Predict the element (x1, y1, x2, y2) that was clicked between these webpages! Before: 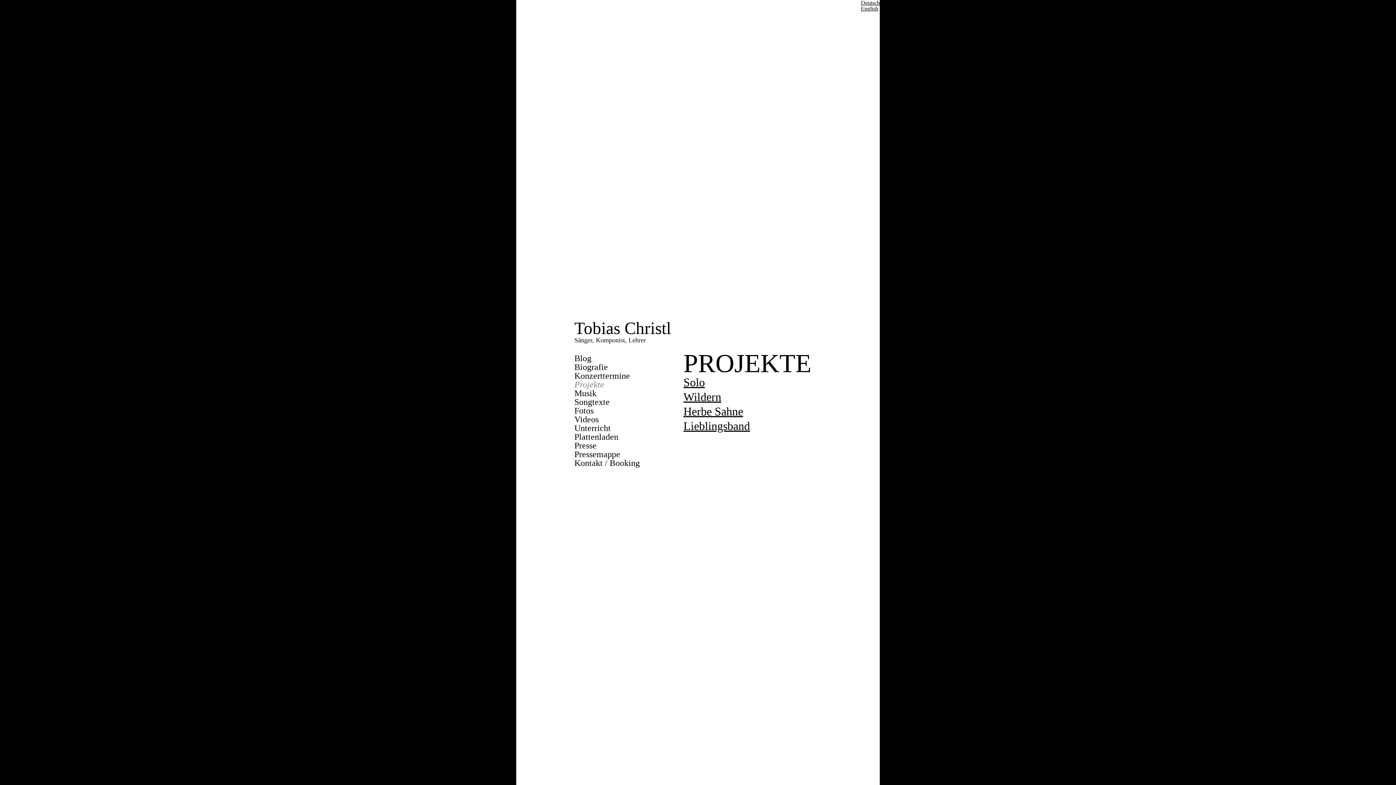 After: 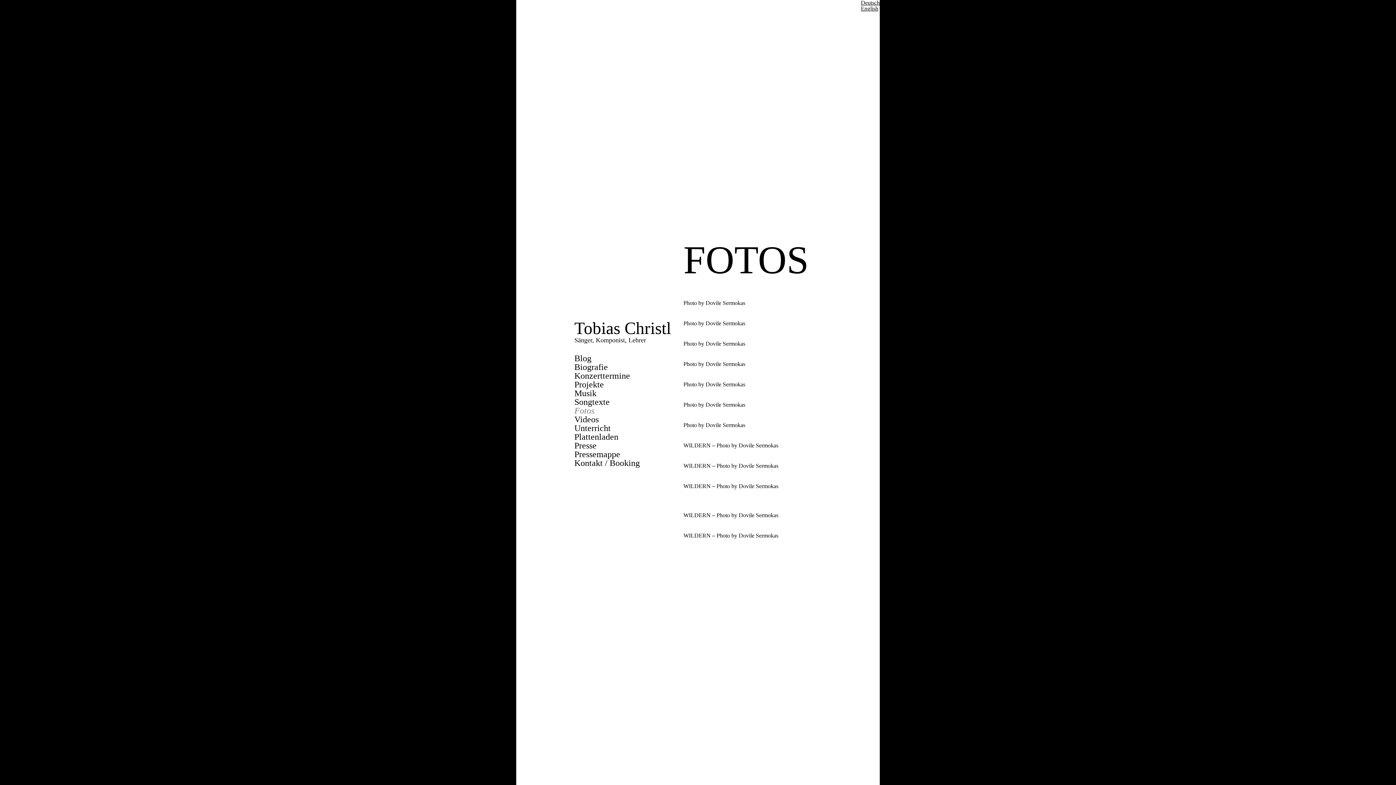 Action: label: Fotos bbox: (574, 406, 593, 415)